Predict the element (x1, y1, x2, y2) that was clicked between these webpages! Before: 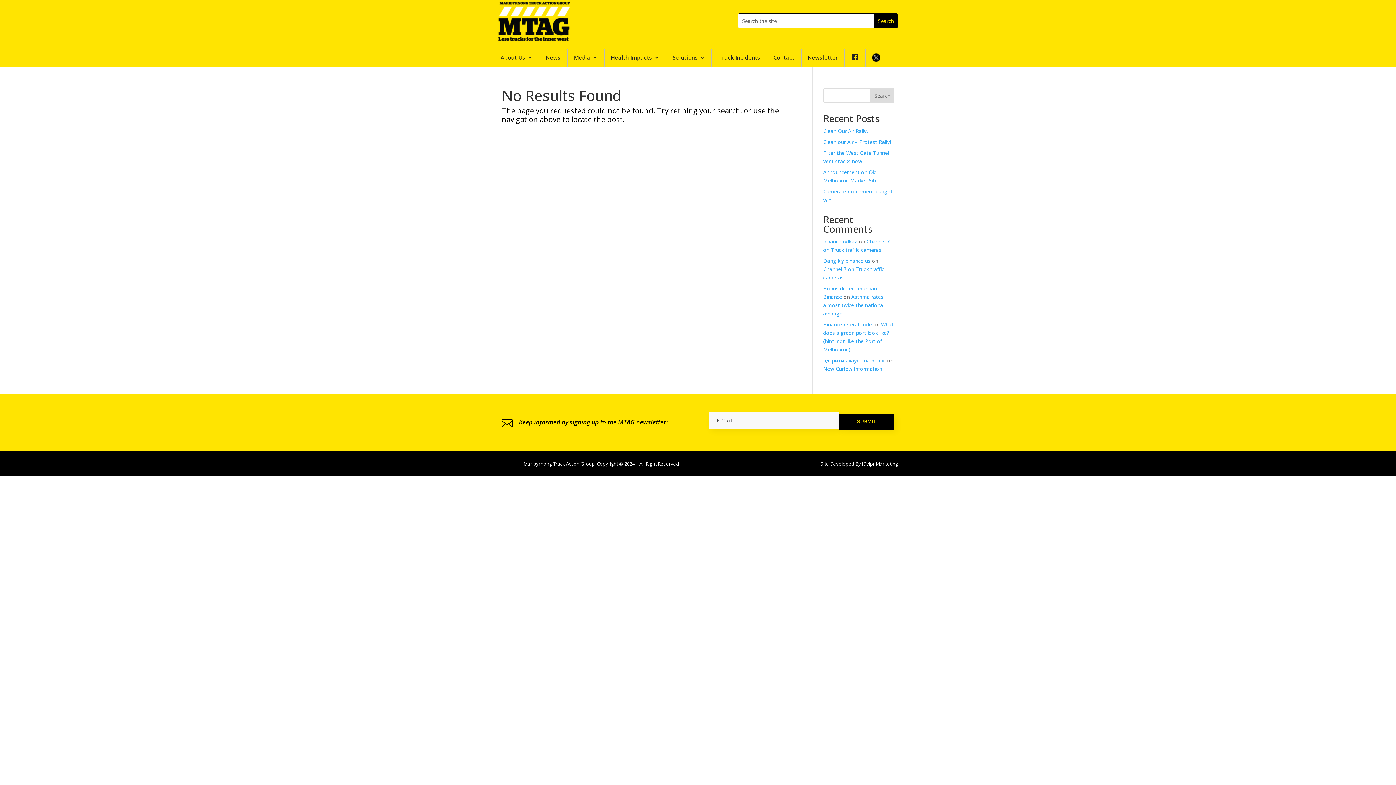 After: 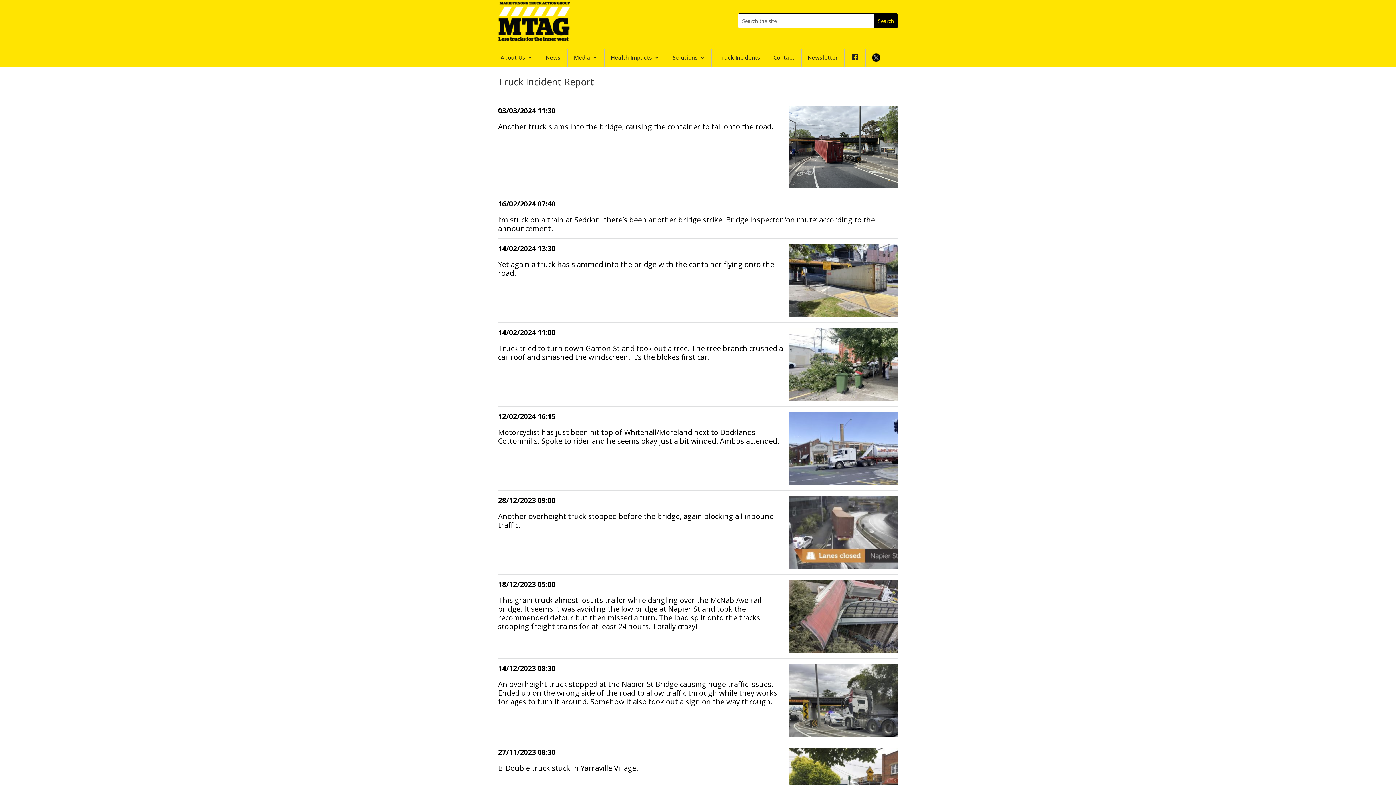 Action: bbox: (718, 54, 760, 63) label: Truck Incidents